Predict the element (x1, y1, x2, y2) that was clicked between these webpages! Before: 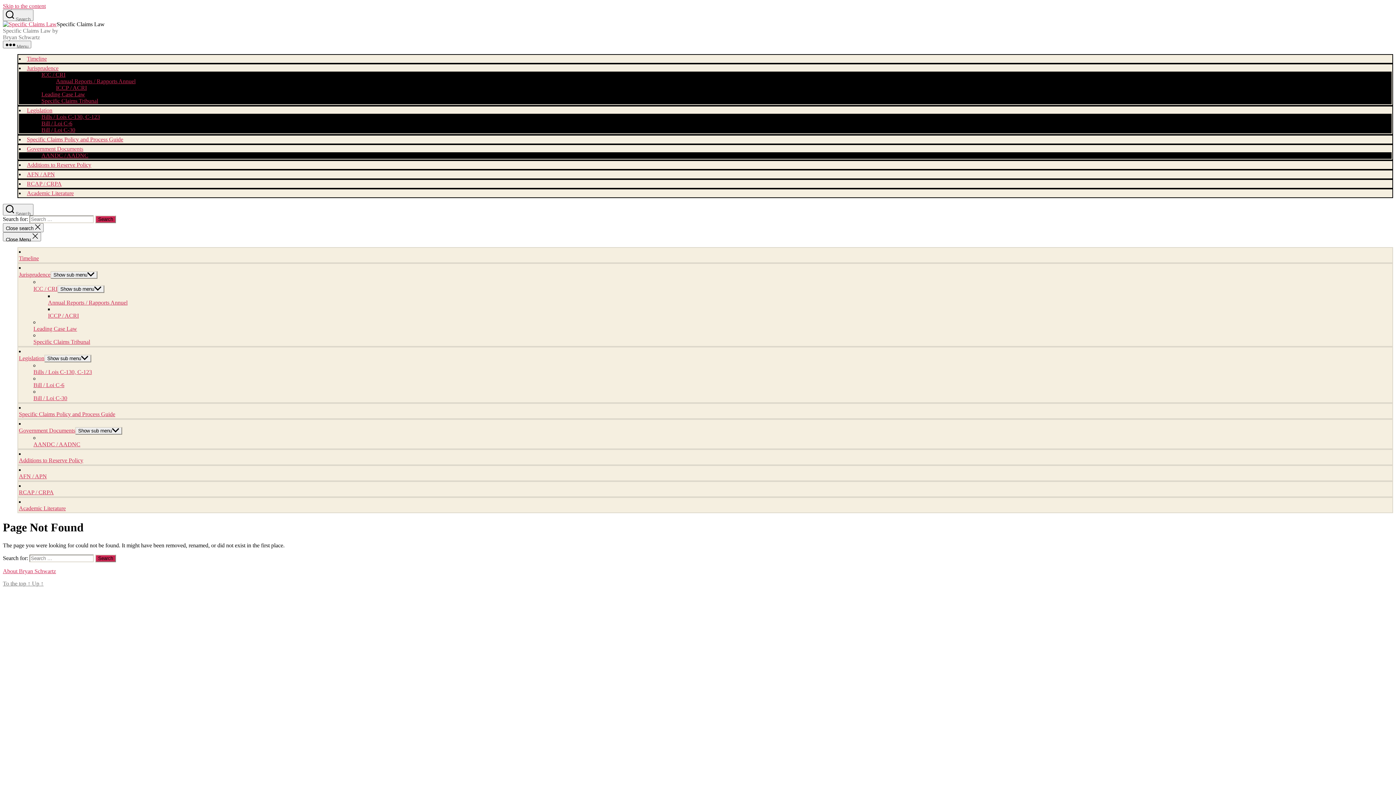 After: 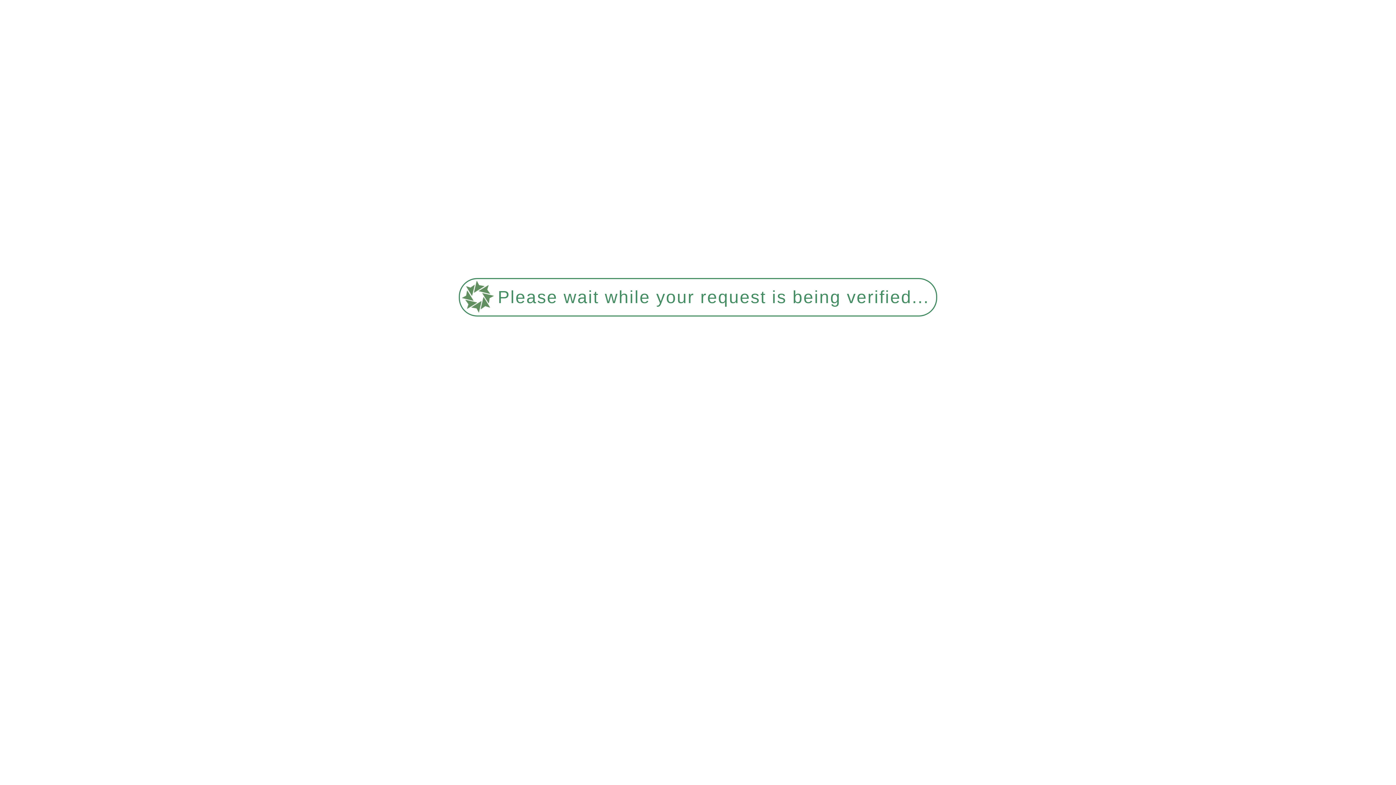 Action: bbox: (41, 152, 88, 158) label: AANDC / AADNC